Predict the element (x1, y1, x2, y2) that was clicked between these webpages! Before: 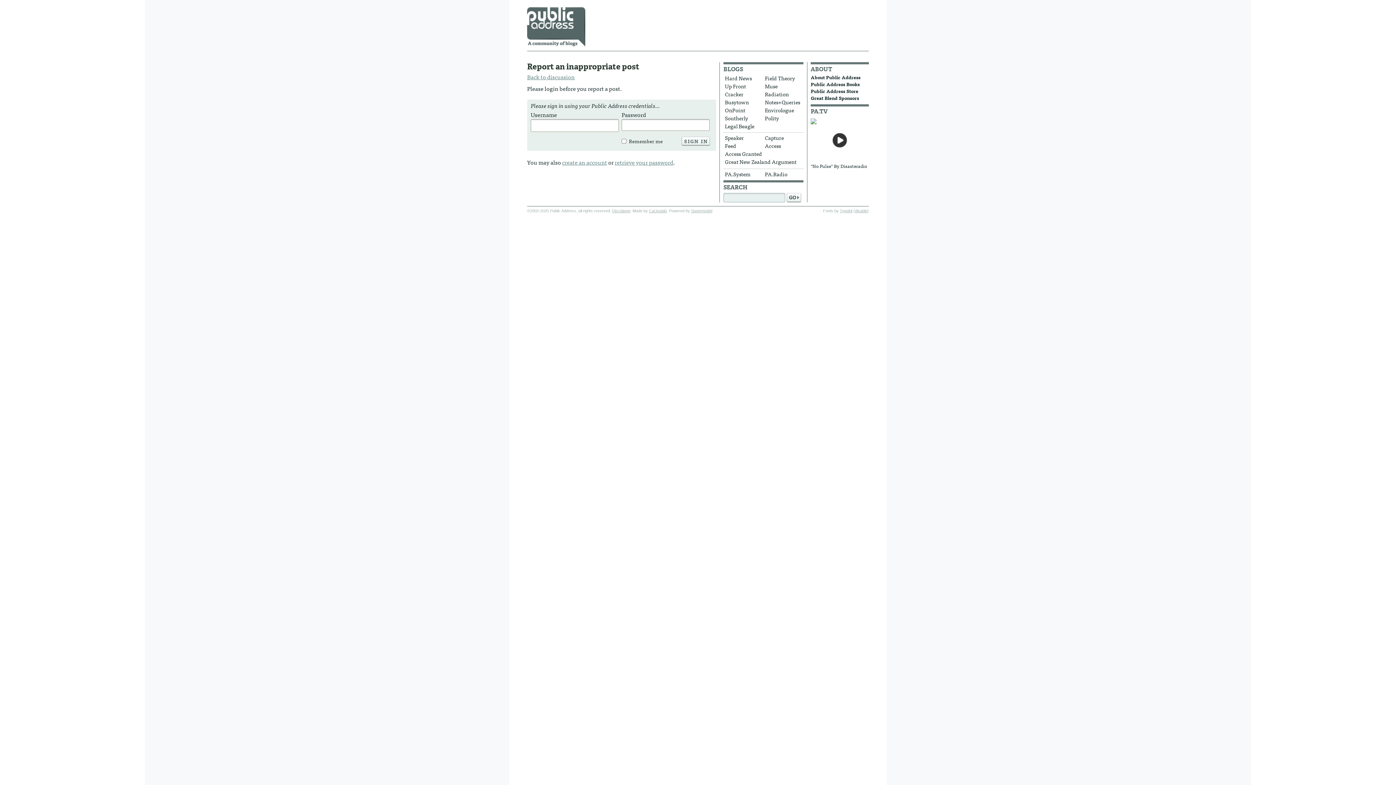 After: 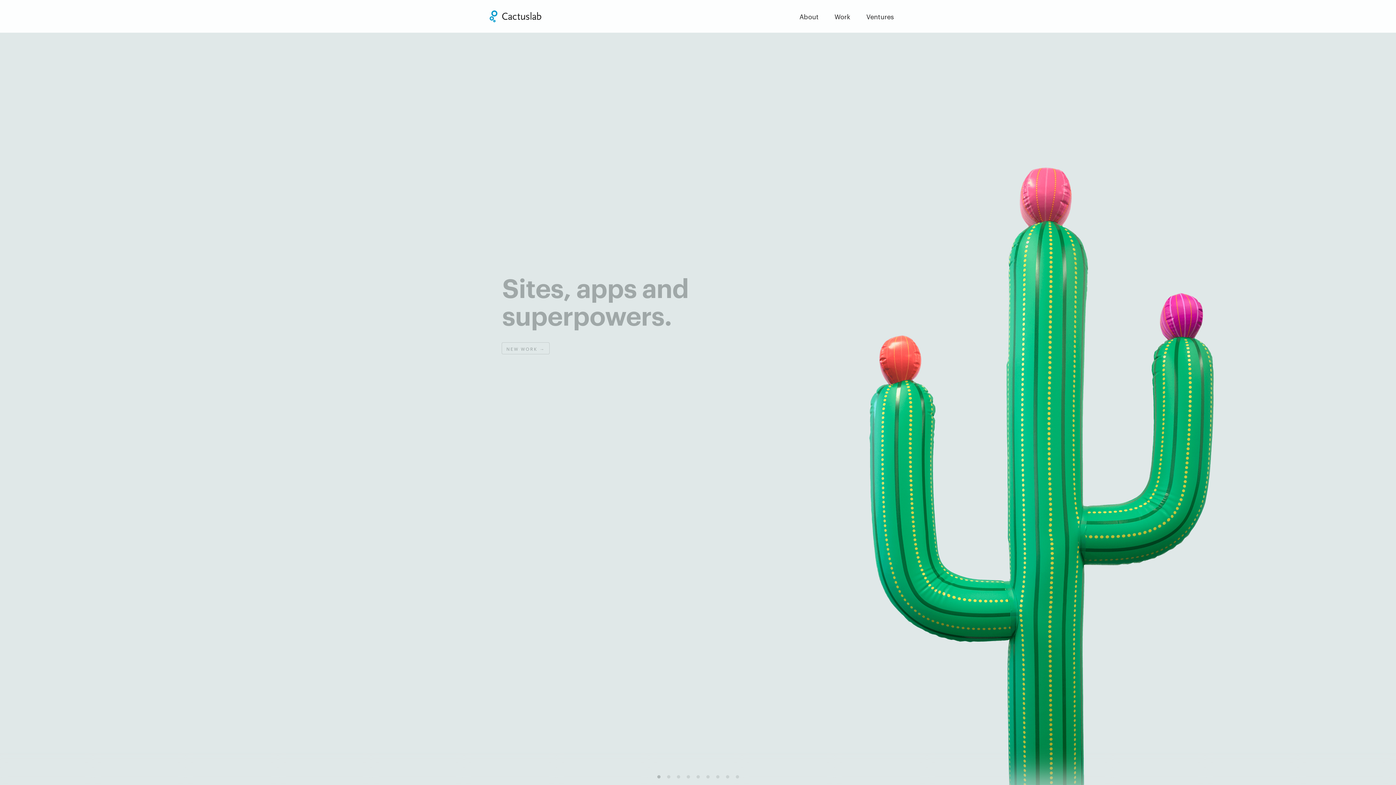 Action: label: Cactuslab bbox: (649, 208, 666, 213)